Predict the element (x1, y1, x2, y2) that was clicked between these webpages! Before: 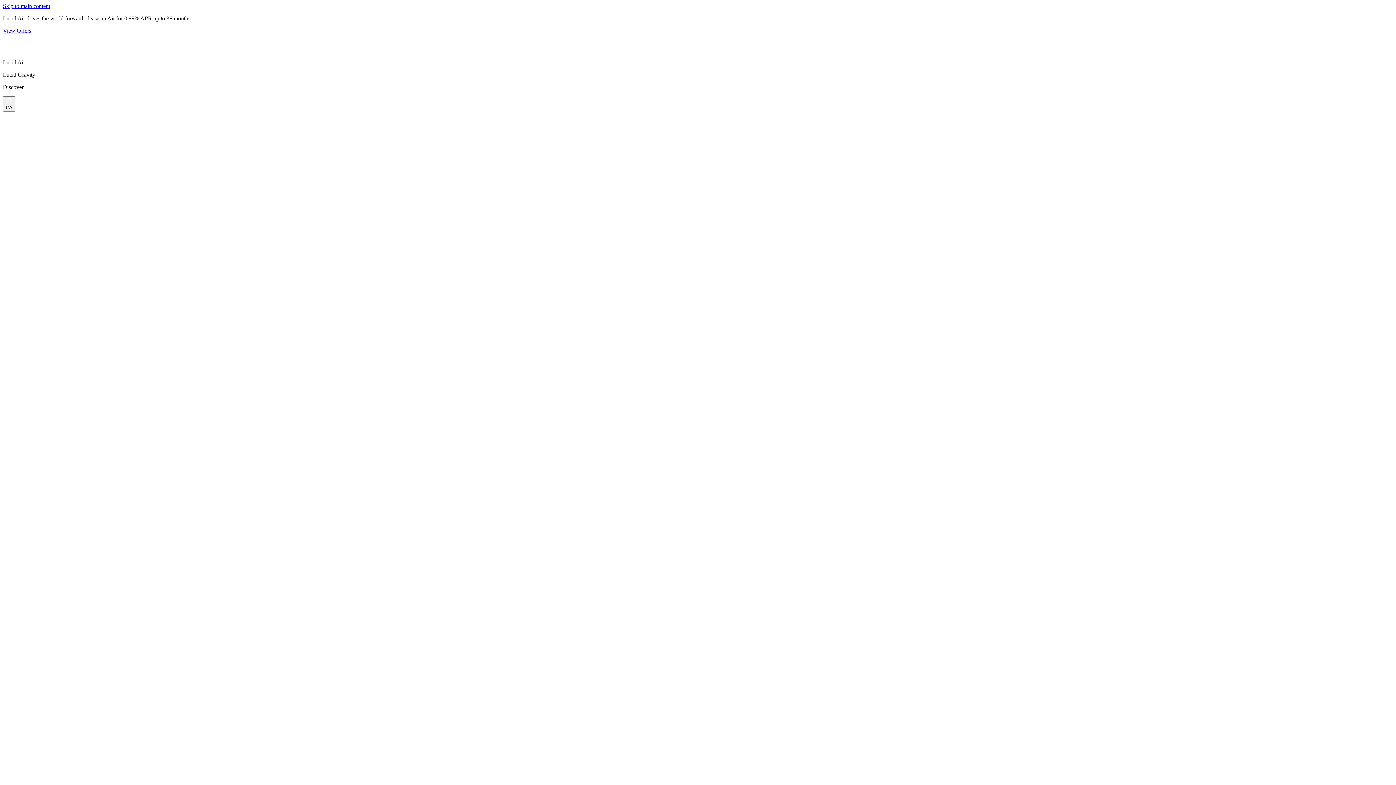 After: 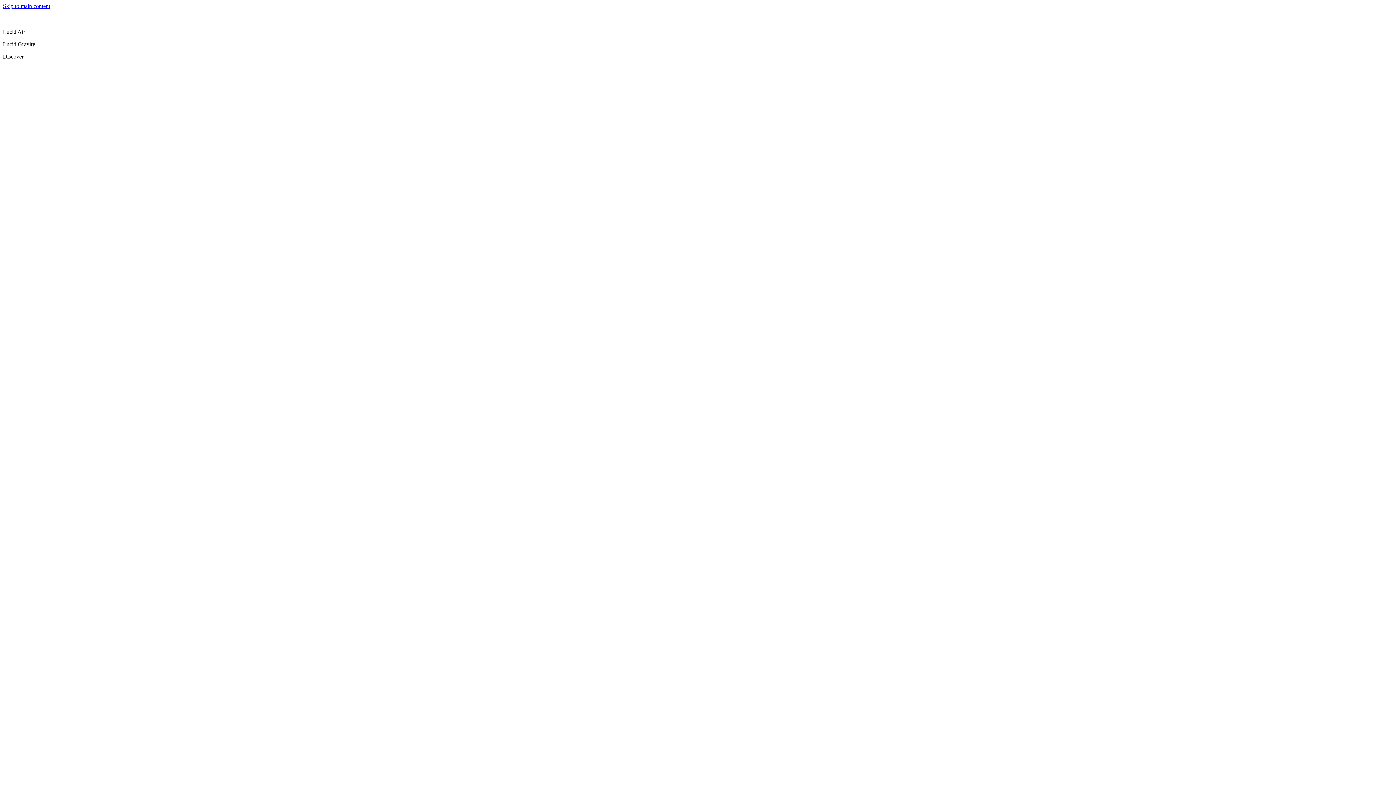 Action: label: View Offers bbox: (2, 27, 1393, 34)